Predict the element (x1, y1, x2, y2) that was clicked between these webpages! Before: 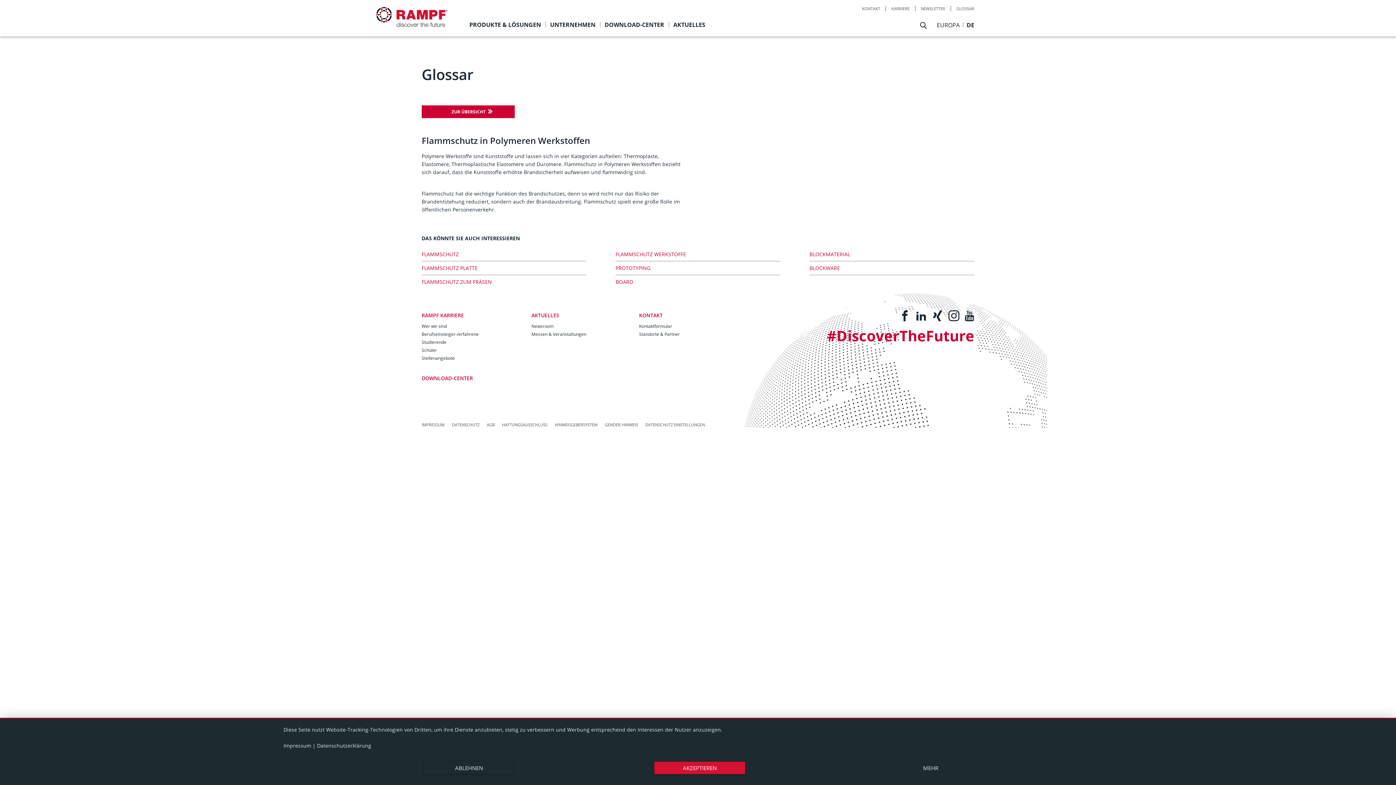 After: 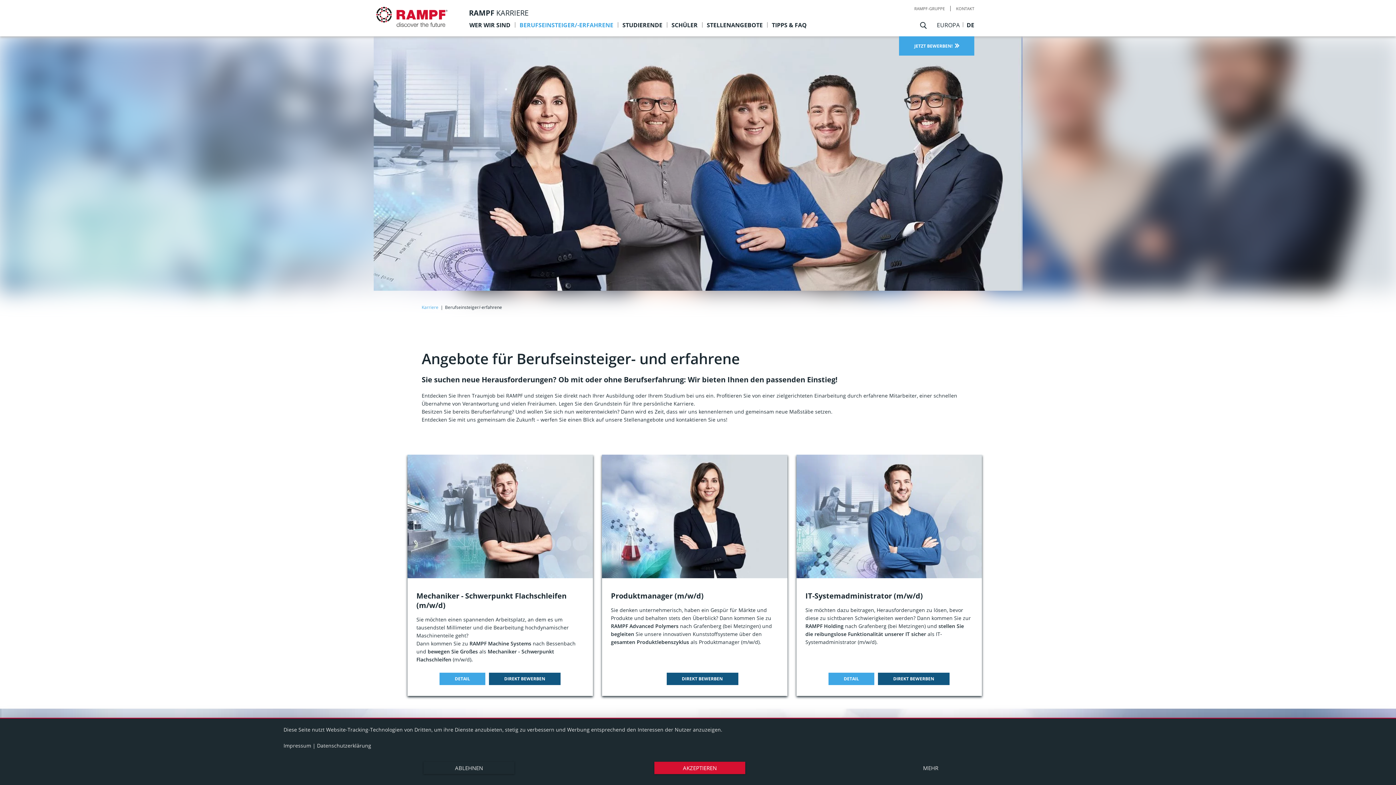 Action: bbox: (421, 331, 478, 337) label: Berufseinsteiger-/erfahrene